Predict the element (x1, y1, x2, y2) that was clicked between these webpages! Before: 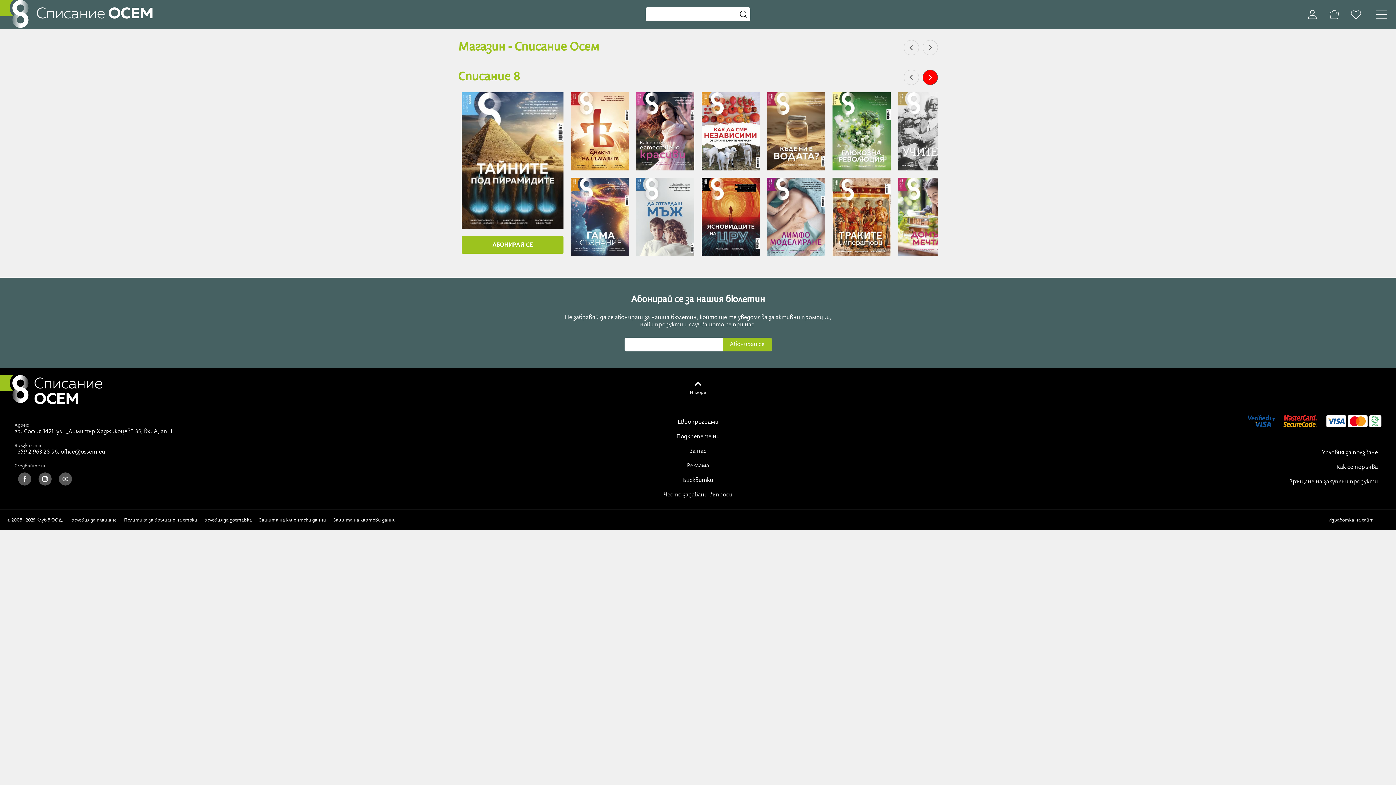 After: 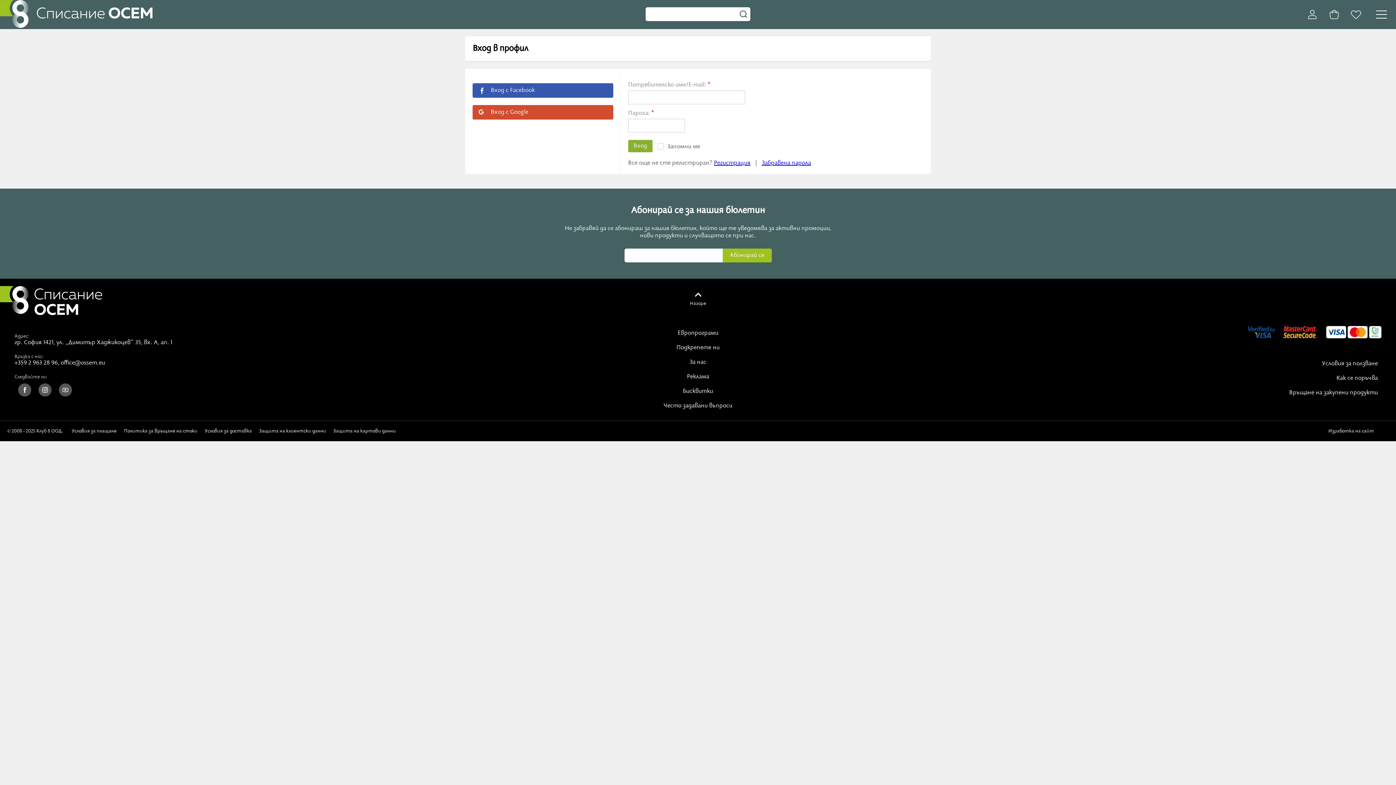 Action: bbox: (1305, 10, 1320, 18)